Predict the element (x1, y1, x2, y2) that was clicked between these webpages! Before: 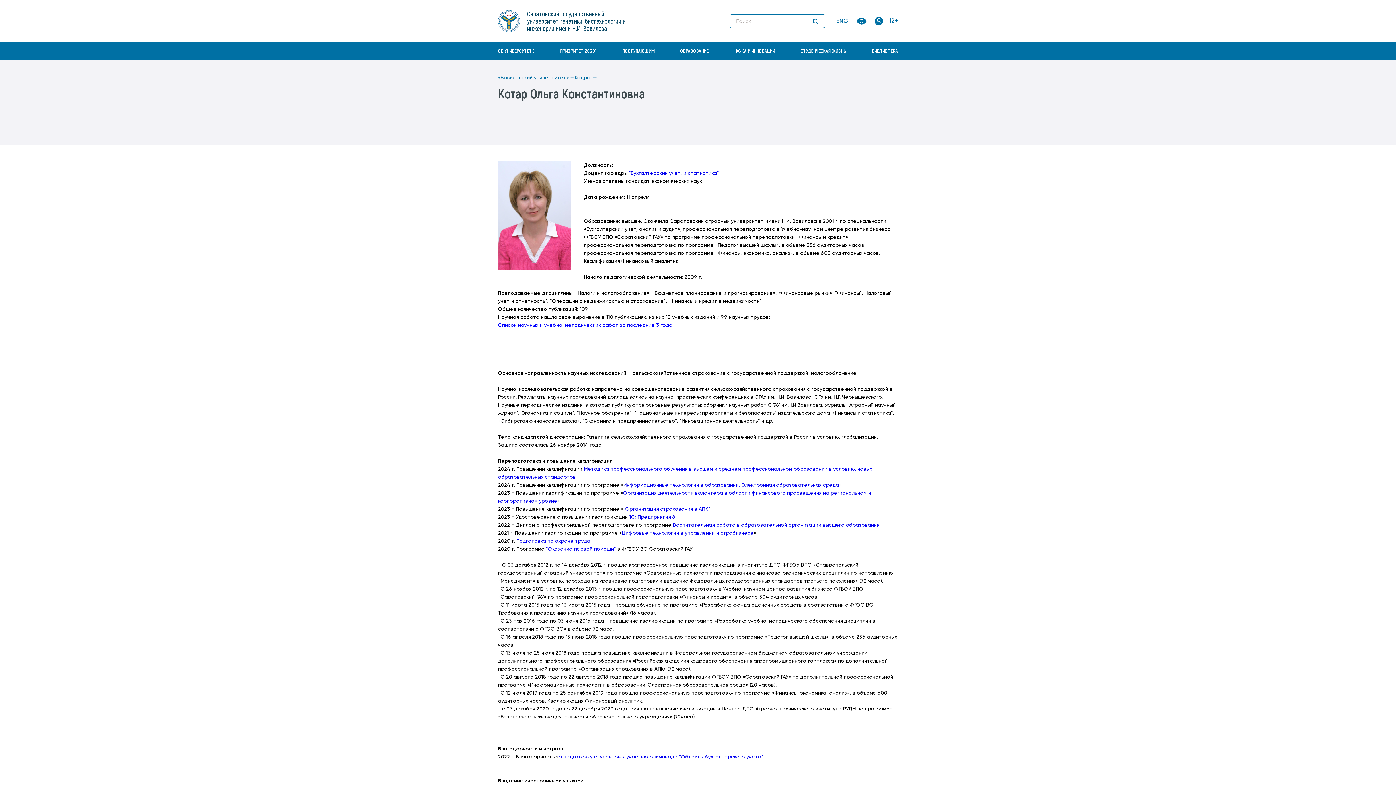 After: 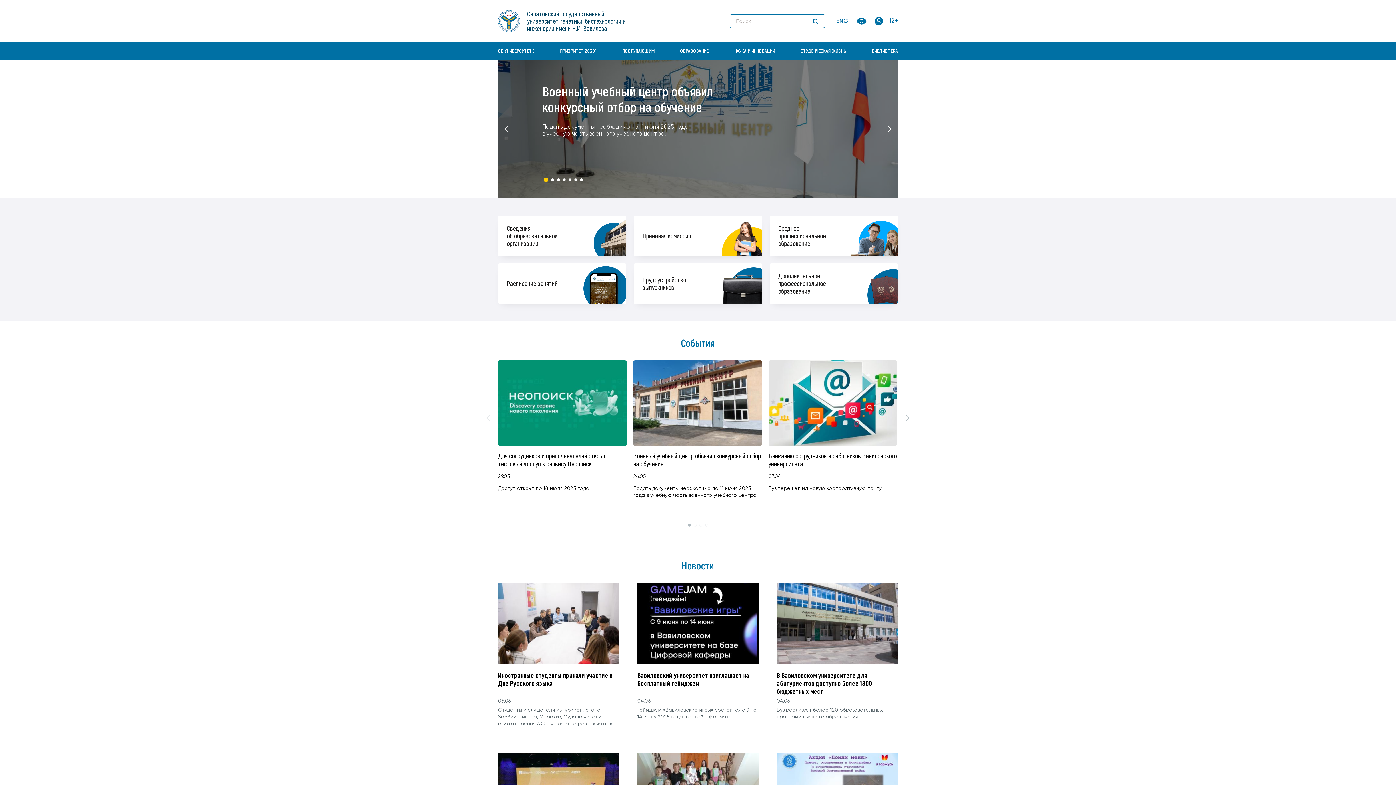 Action: label: Саратовский государственный университет генетики, биотехнологии и инженерии имени Н.И. Вавилова

12+ bbox: (498, 10, 644, 32)